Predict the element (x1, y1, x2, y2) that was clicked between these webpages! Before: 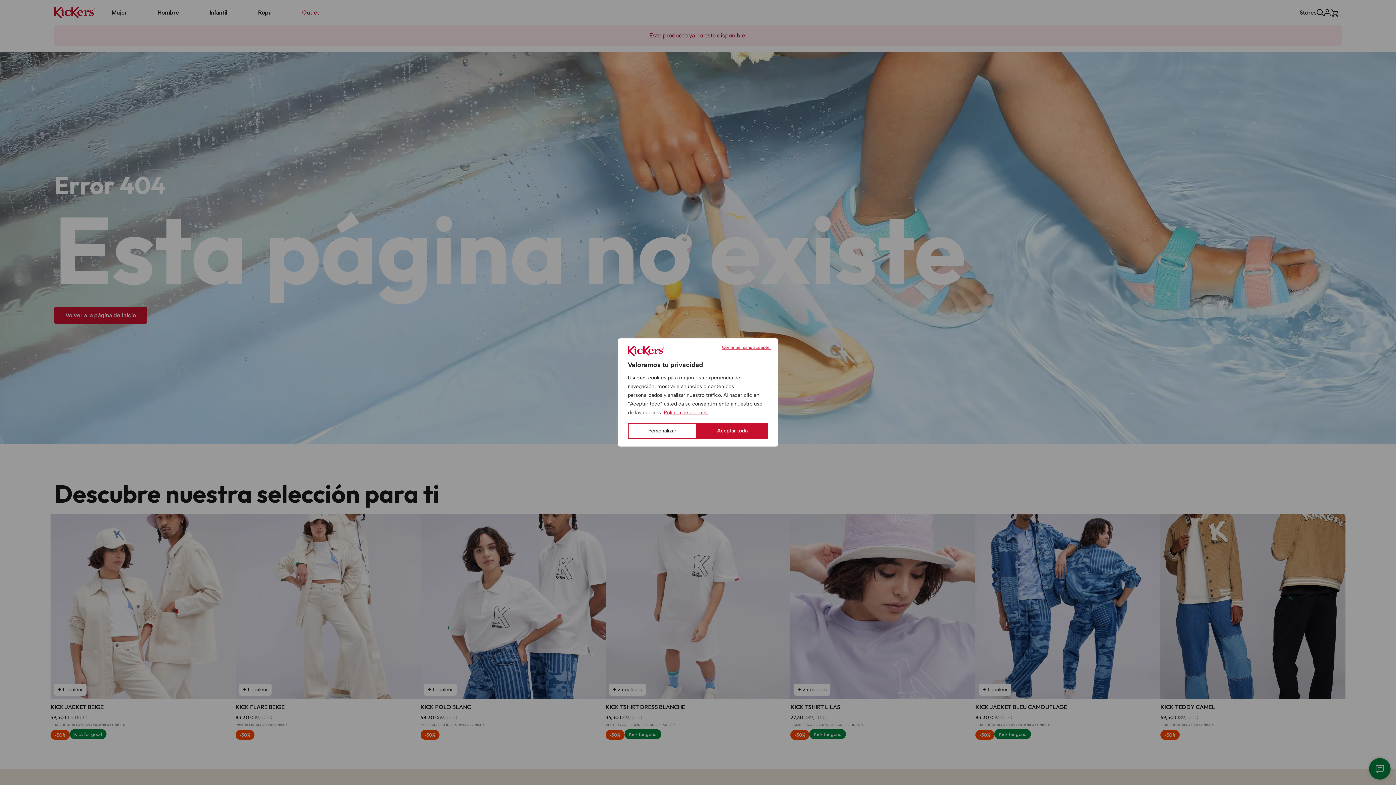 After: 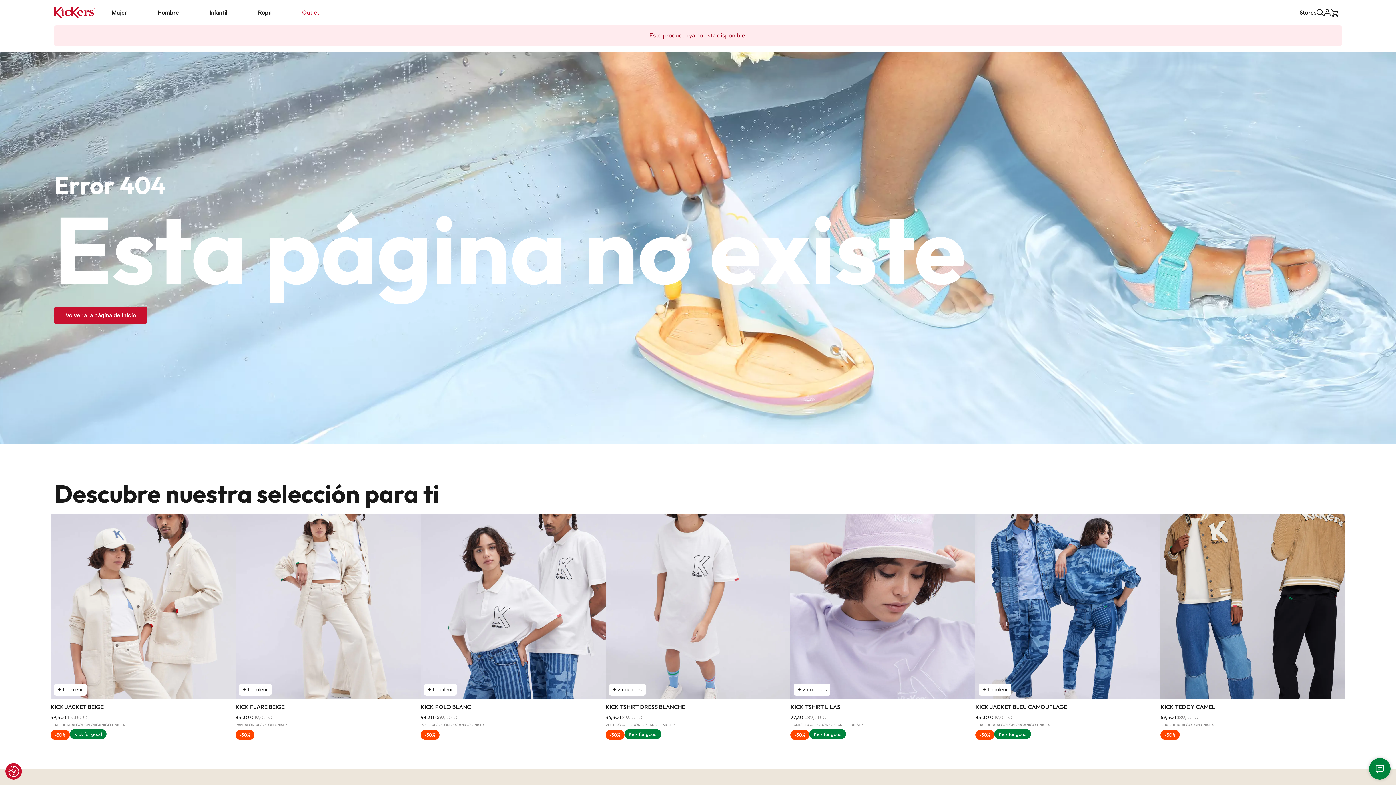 Action: label: Cerca bbox: (722, 340, 774, 347)